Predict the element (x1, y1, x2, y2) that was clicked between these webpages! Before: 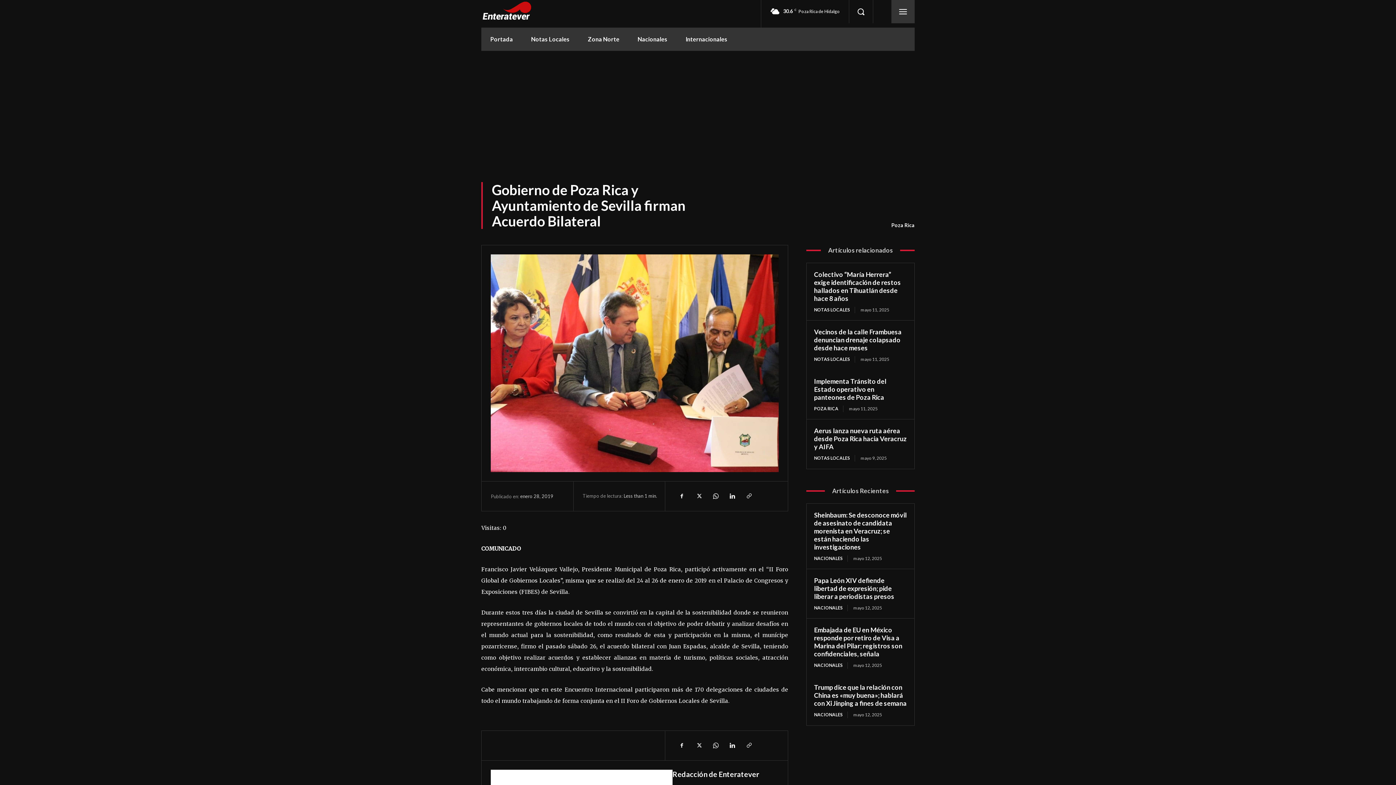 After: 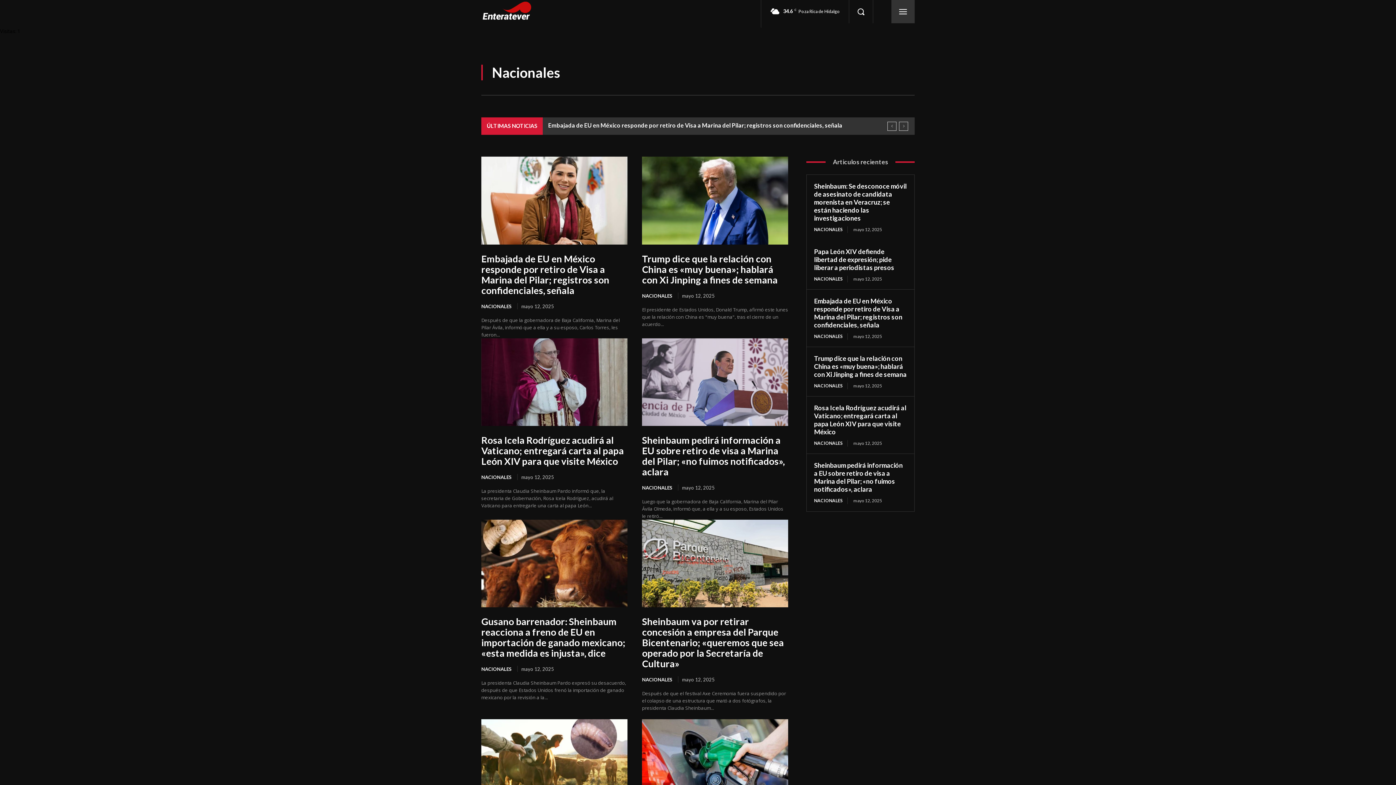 Action: bbox: (628, 27, 676, 51) label: Nacionales